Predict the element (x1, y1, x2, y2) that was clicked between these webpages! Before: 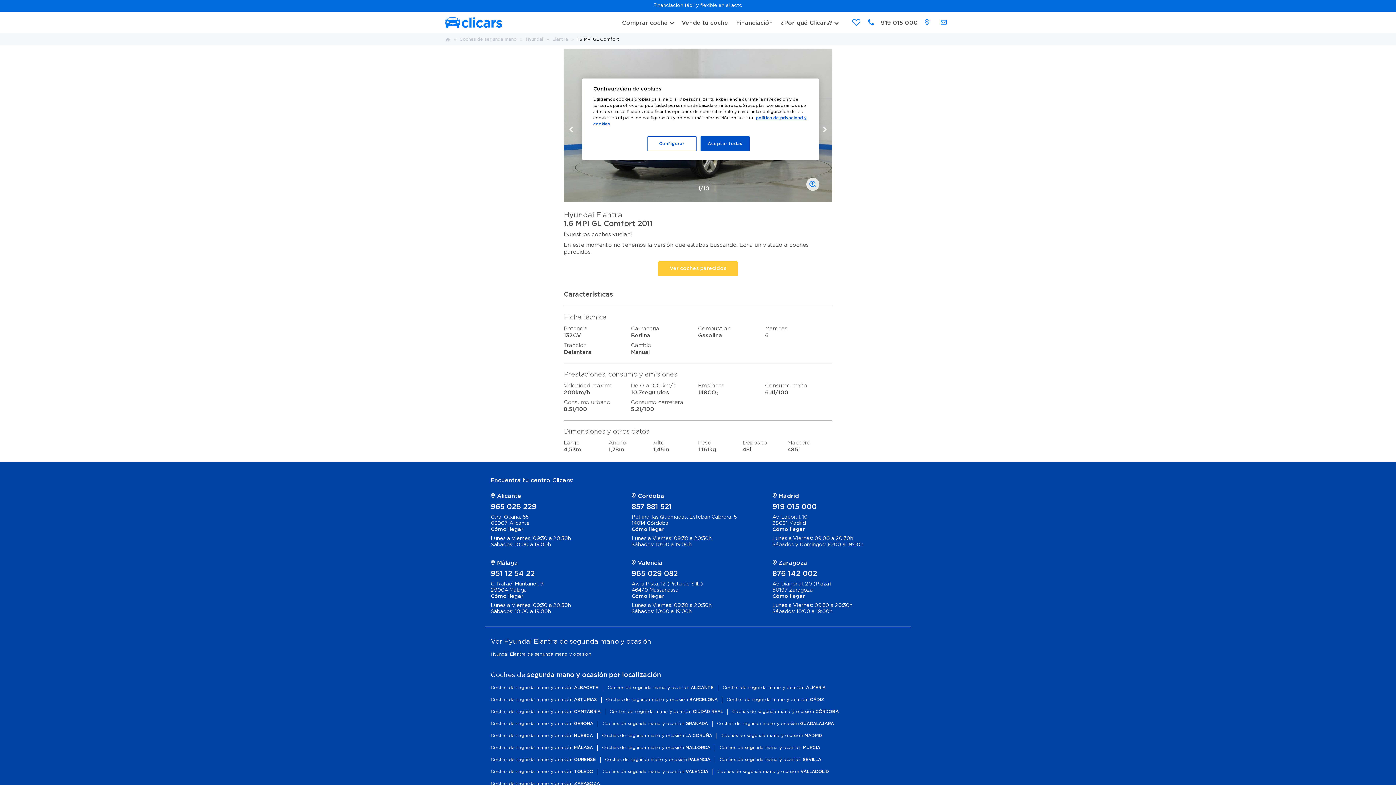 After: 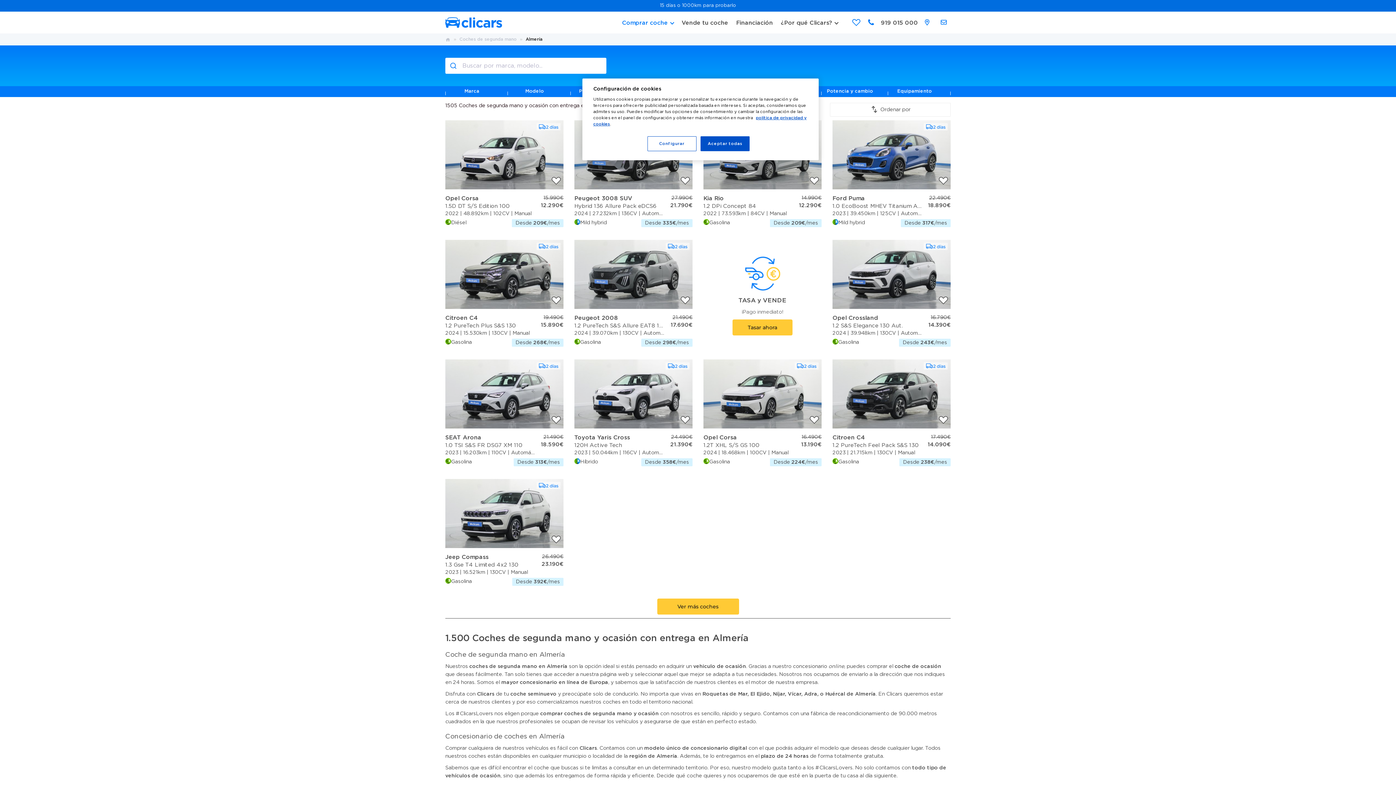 Action: label: Coches de segunda mano y ocasión ALMERÍA bbox: (718, 685, 825, 691)